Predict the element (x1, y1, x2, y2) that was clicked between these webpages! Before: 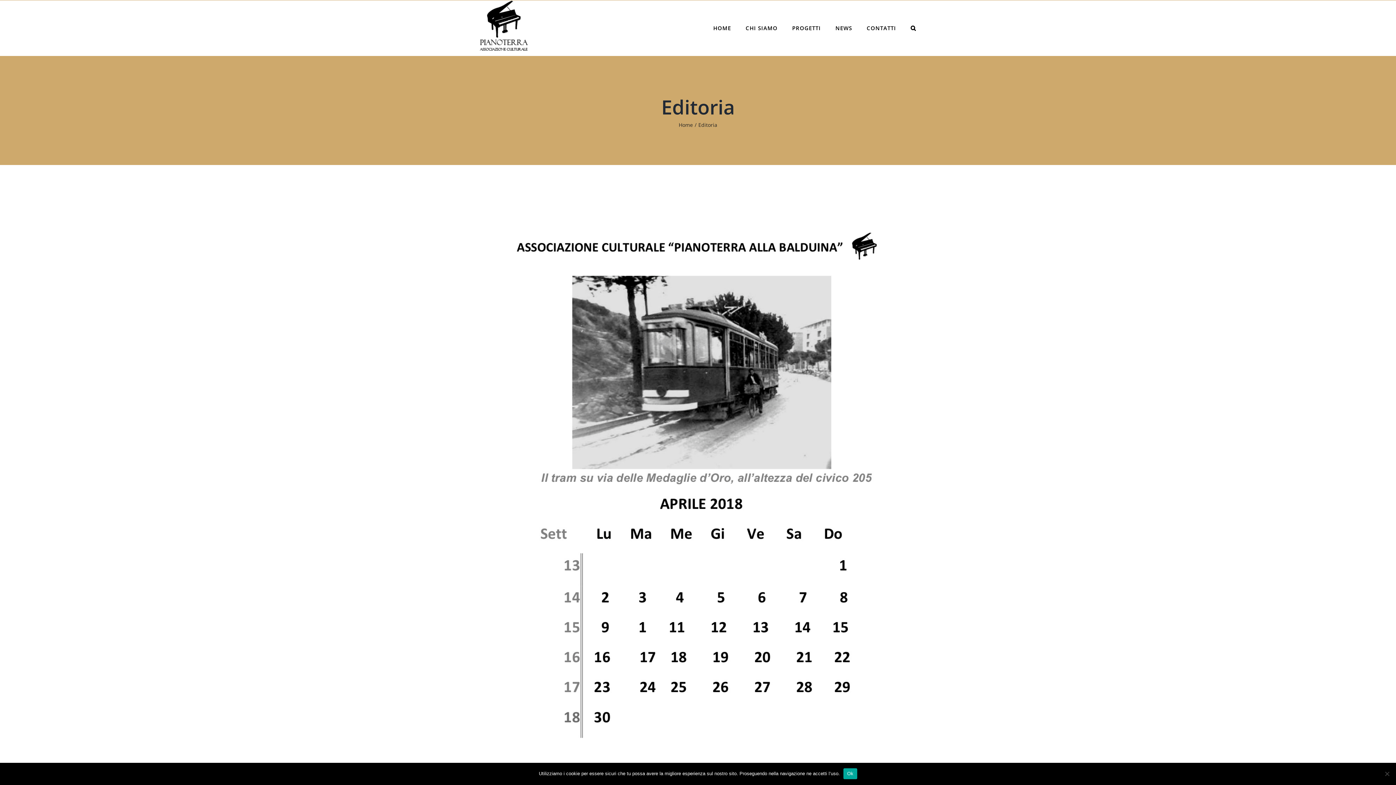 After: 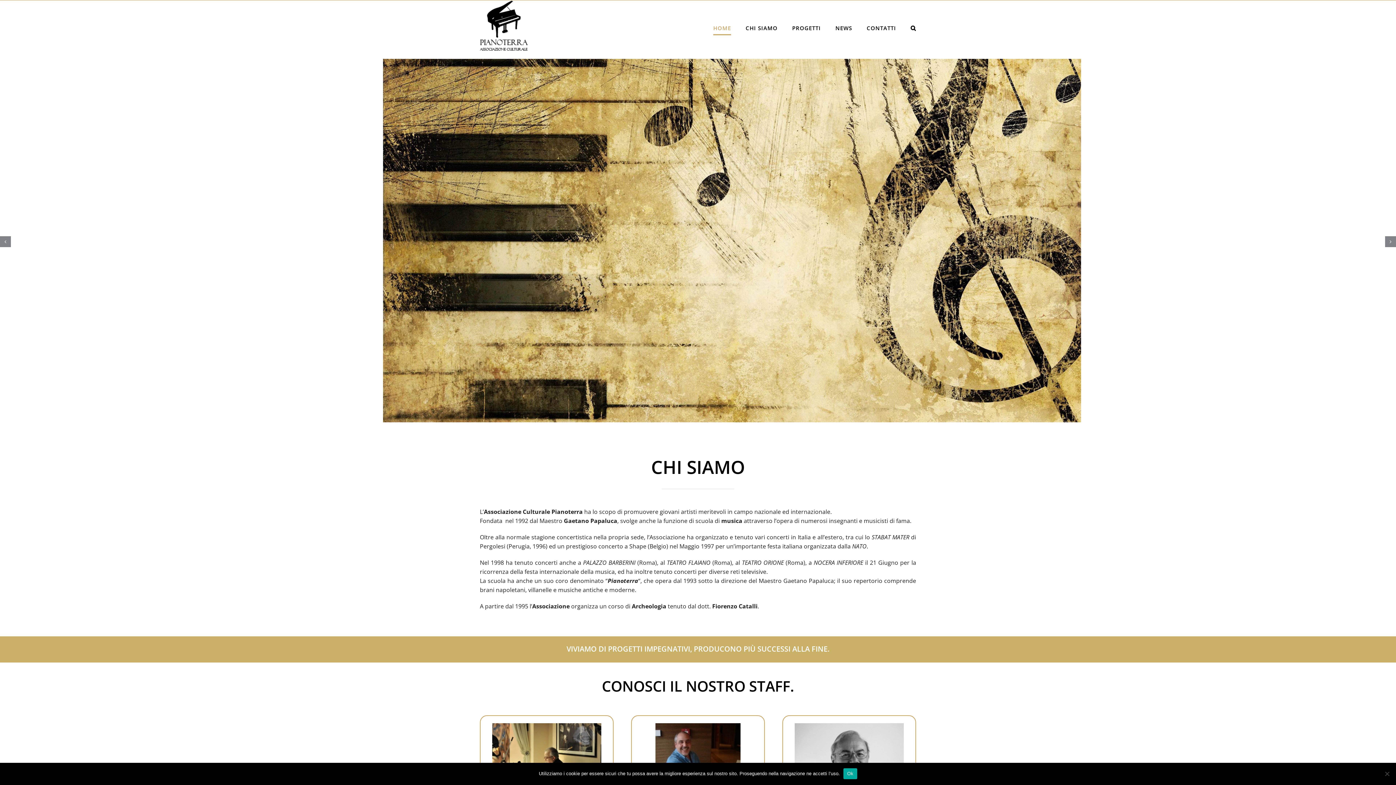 Action: bbox: (678, 121, 693, 128) label: Home